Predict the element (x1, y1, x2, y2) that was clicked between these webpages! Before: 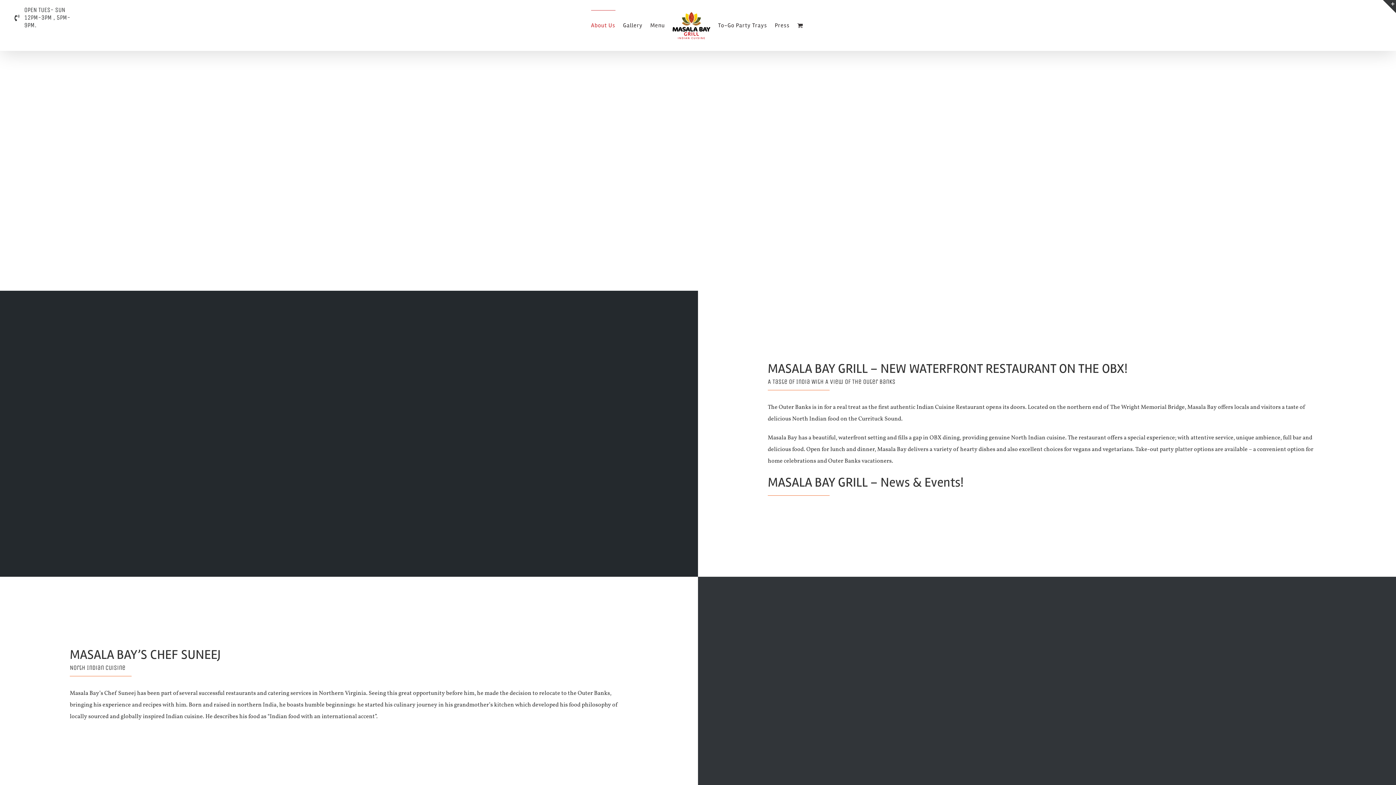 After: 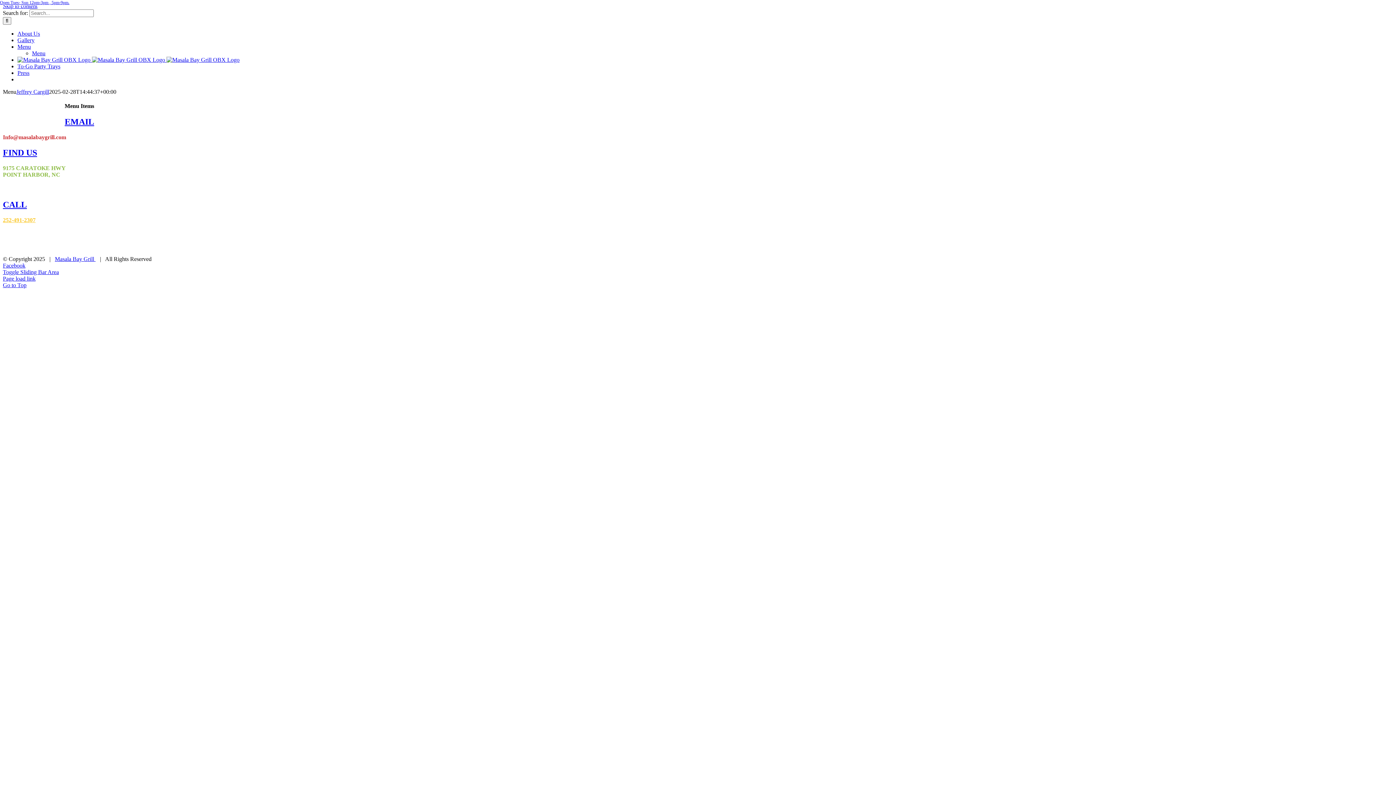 Action: label: Menu bbox: (650, 10, 665, 40)